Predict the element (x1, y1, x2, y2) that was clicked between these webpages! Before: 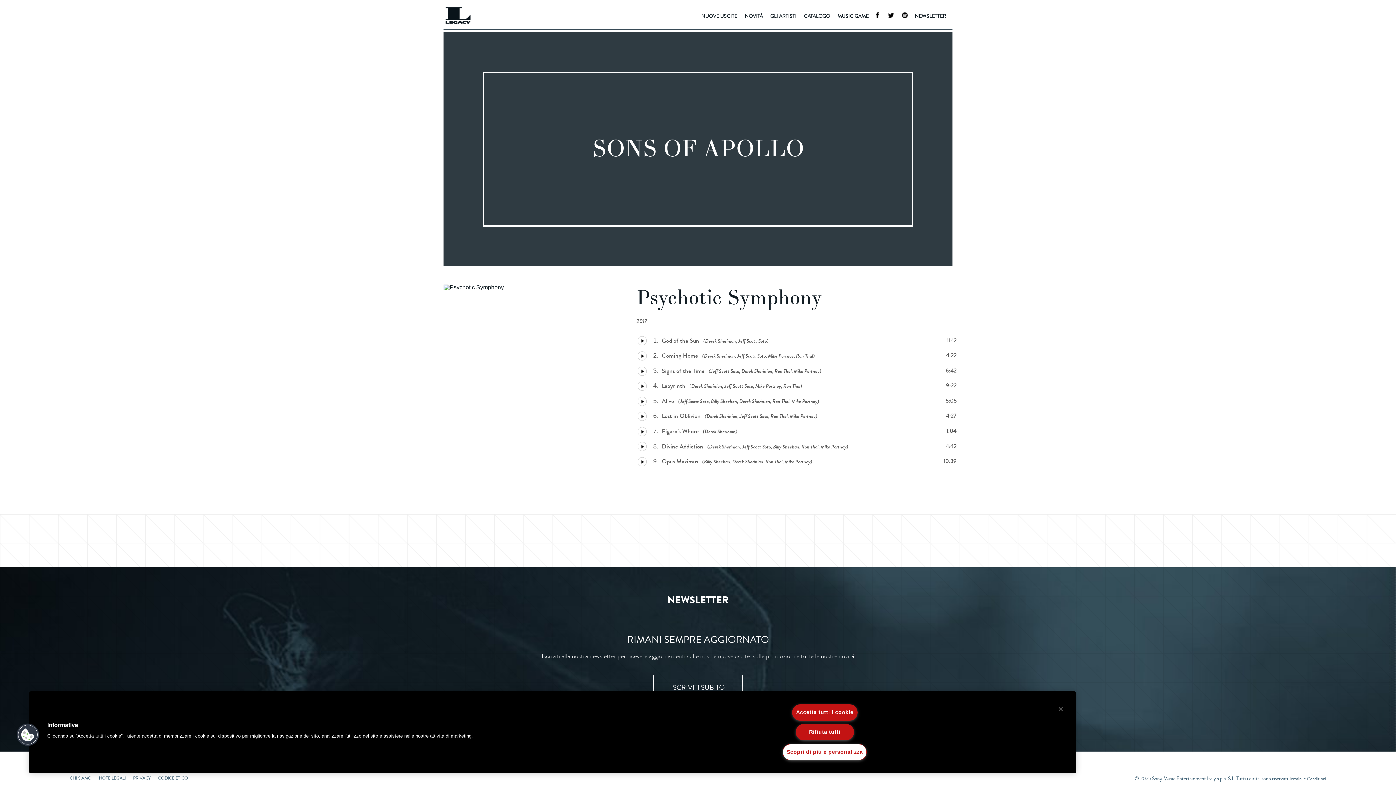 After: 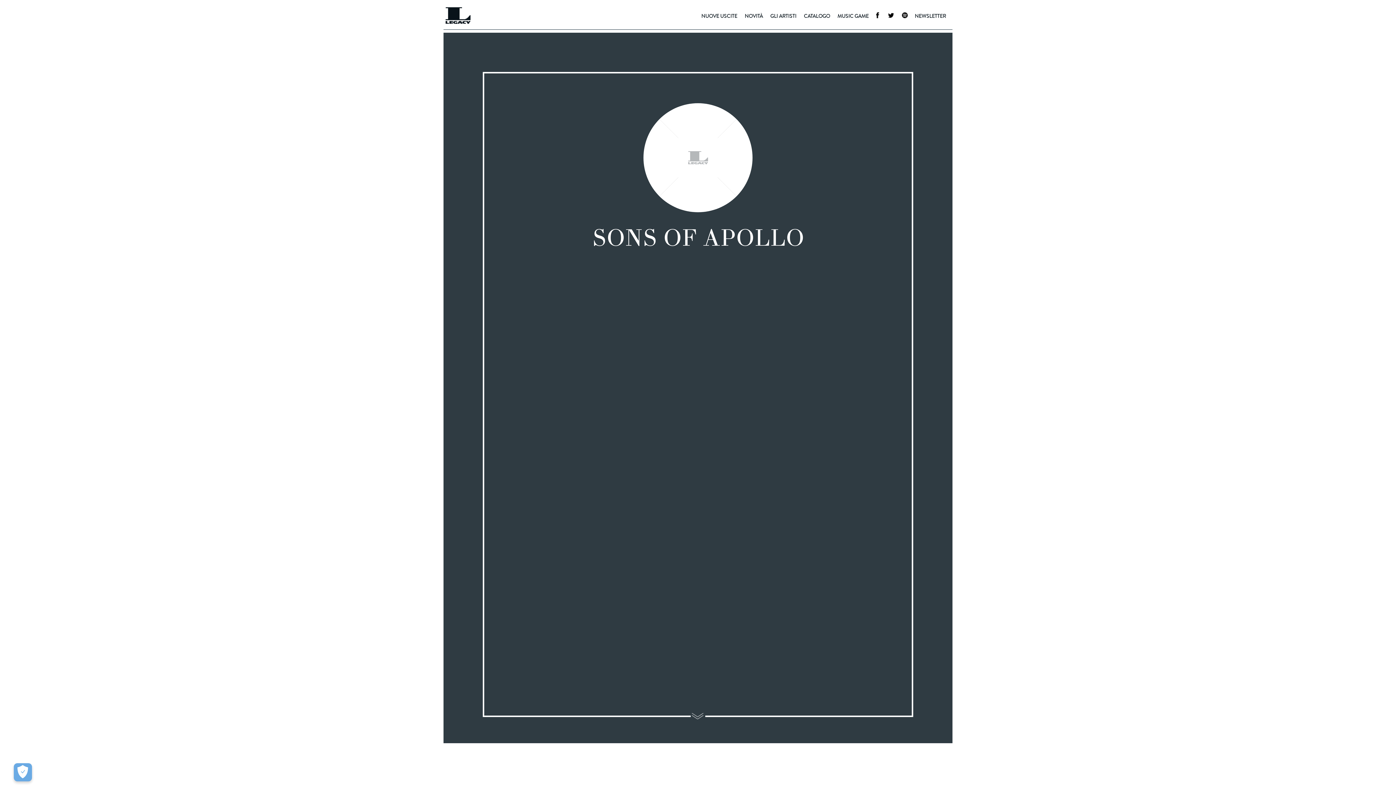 Action: label: SONS OF APOLLO bbox: (592, 134, 804, 164)